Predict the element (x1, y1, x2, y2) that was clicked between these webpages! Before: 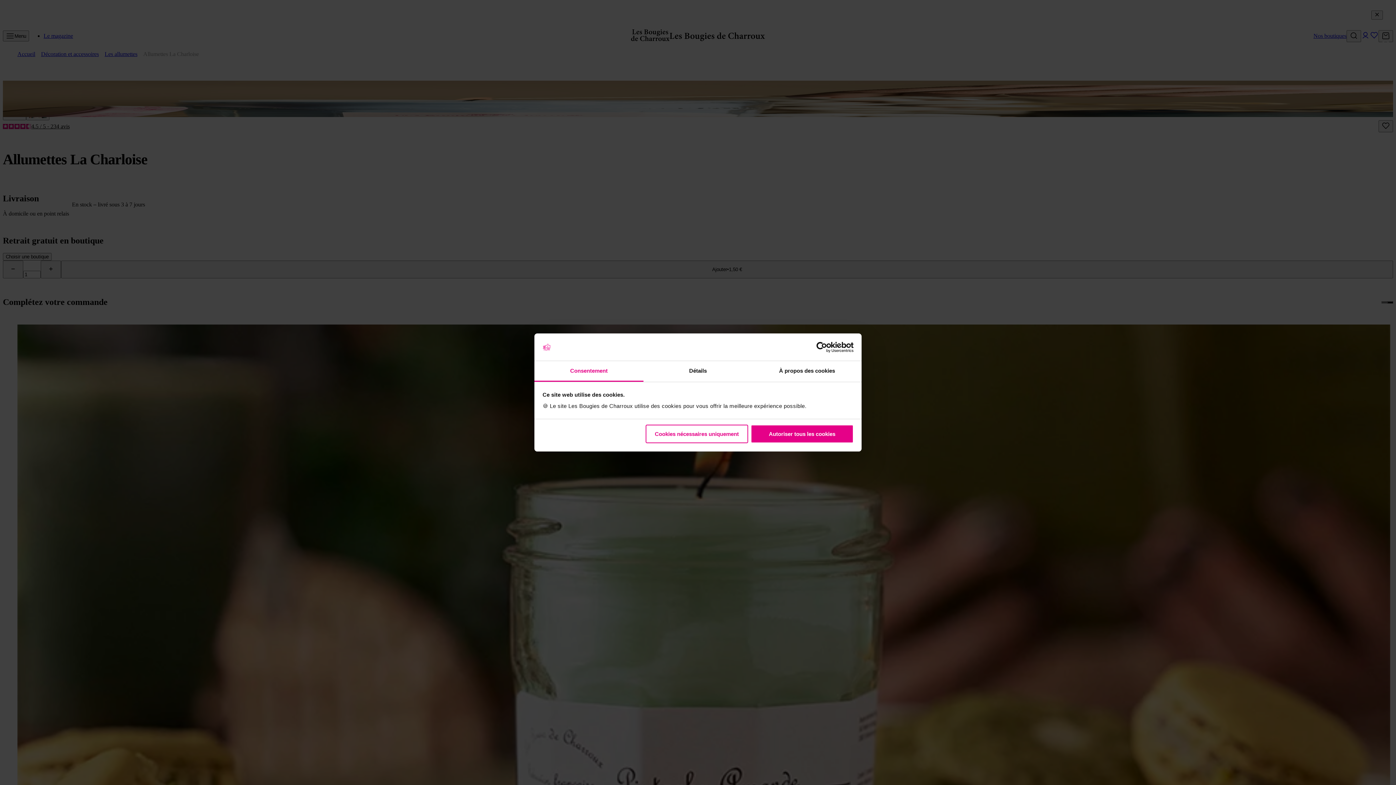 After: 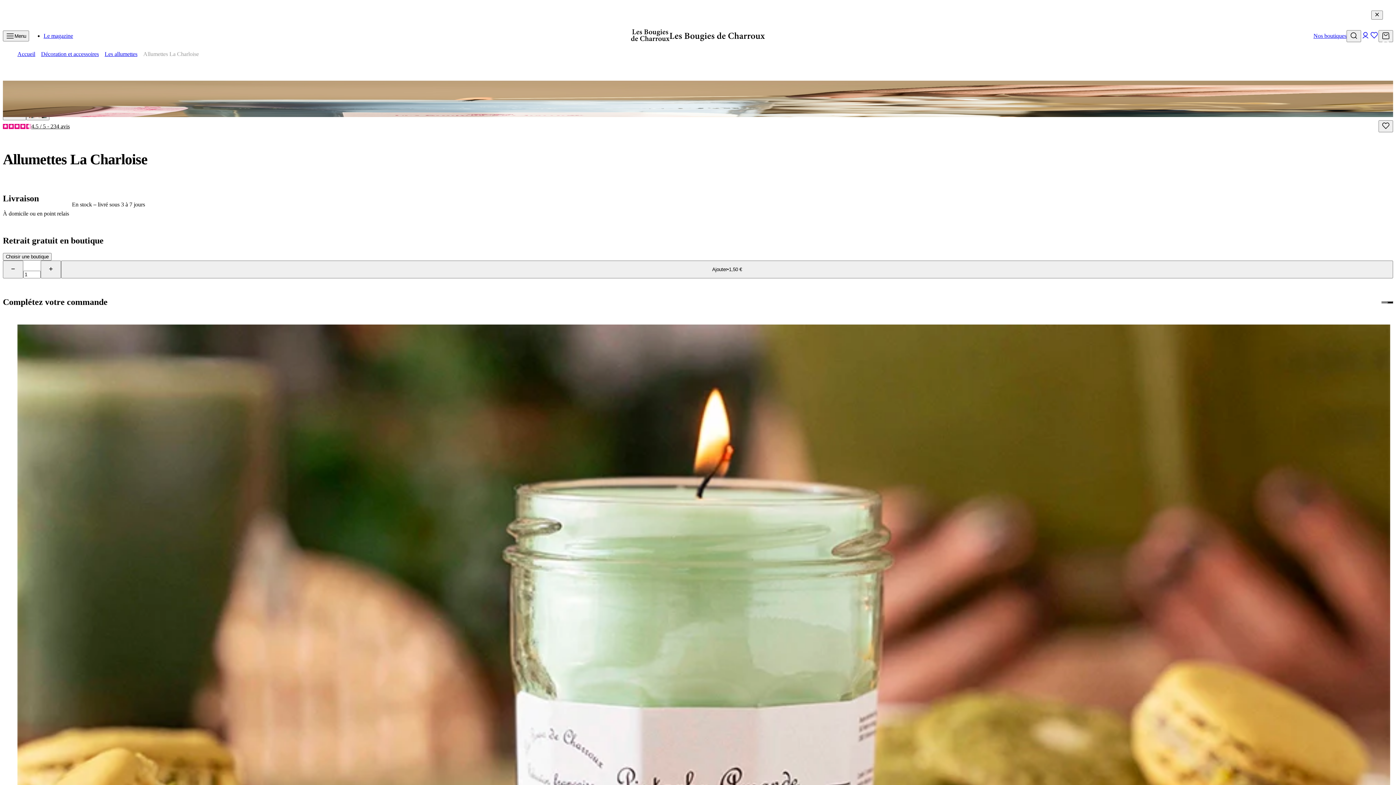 Action: label: Autoriser tous les cookies bbox: (751, 424, 853, 443)